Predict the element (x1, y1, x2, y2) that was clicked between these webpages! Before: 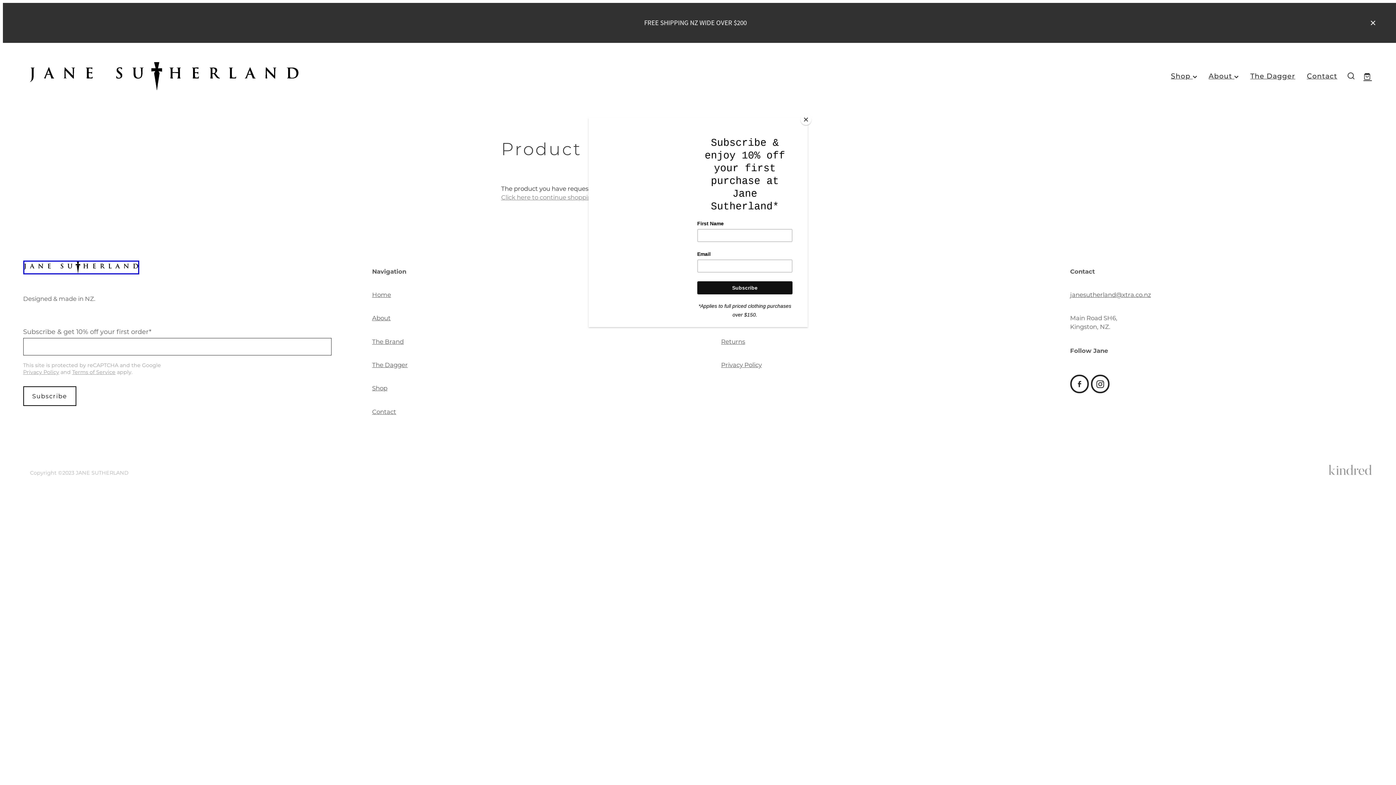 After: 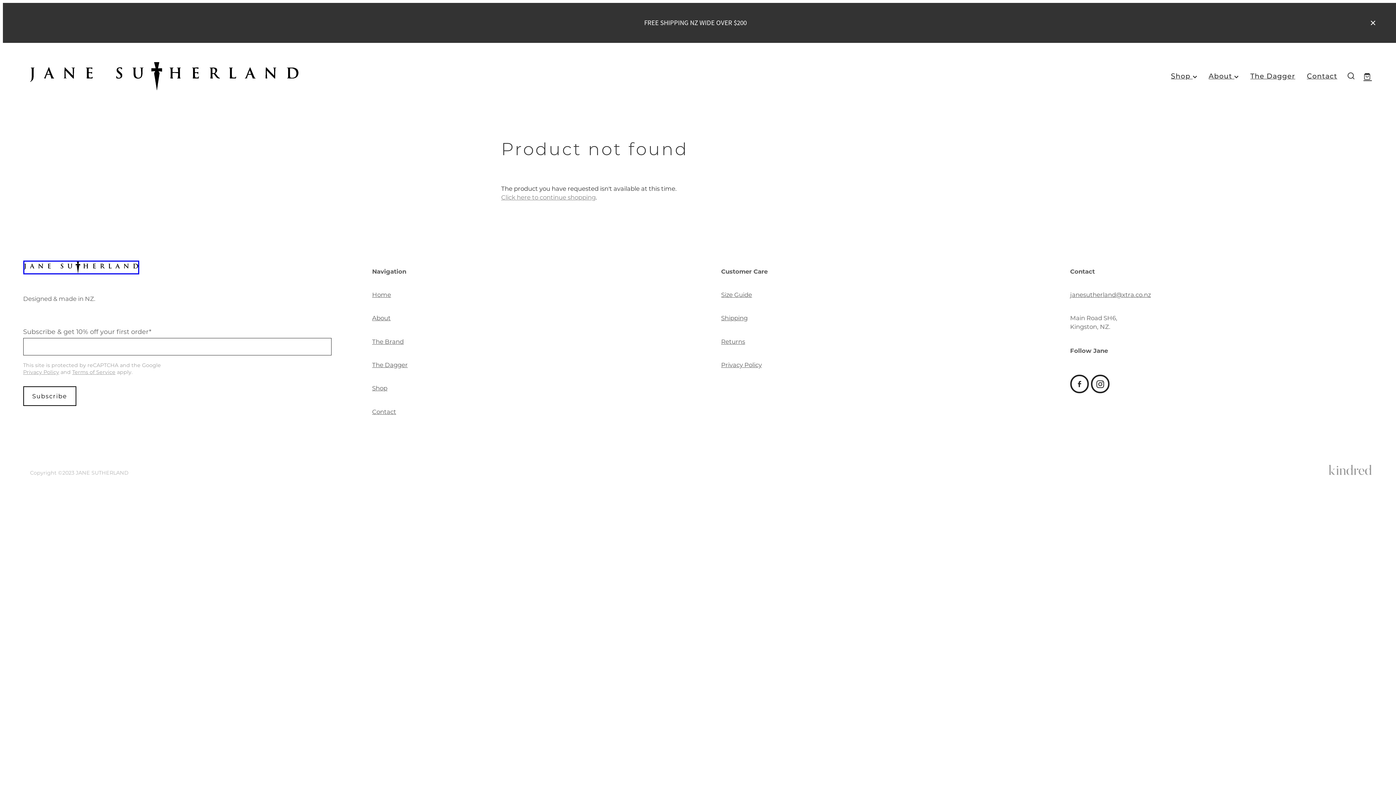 Action: label: Close bbox: (800, 114, 811, 125)